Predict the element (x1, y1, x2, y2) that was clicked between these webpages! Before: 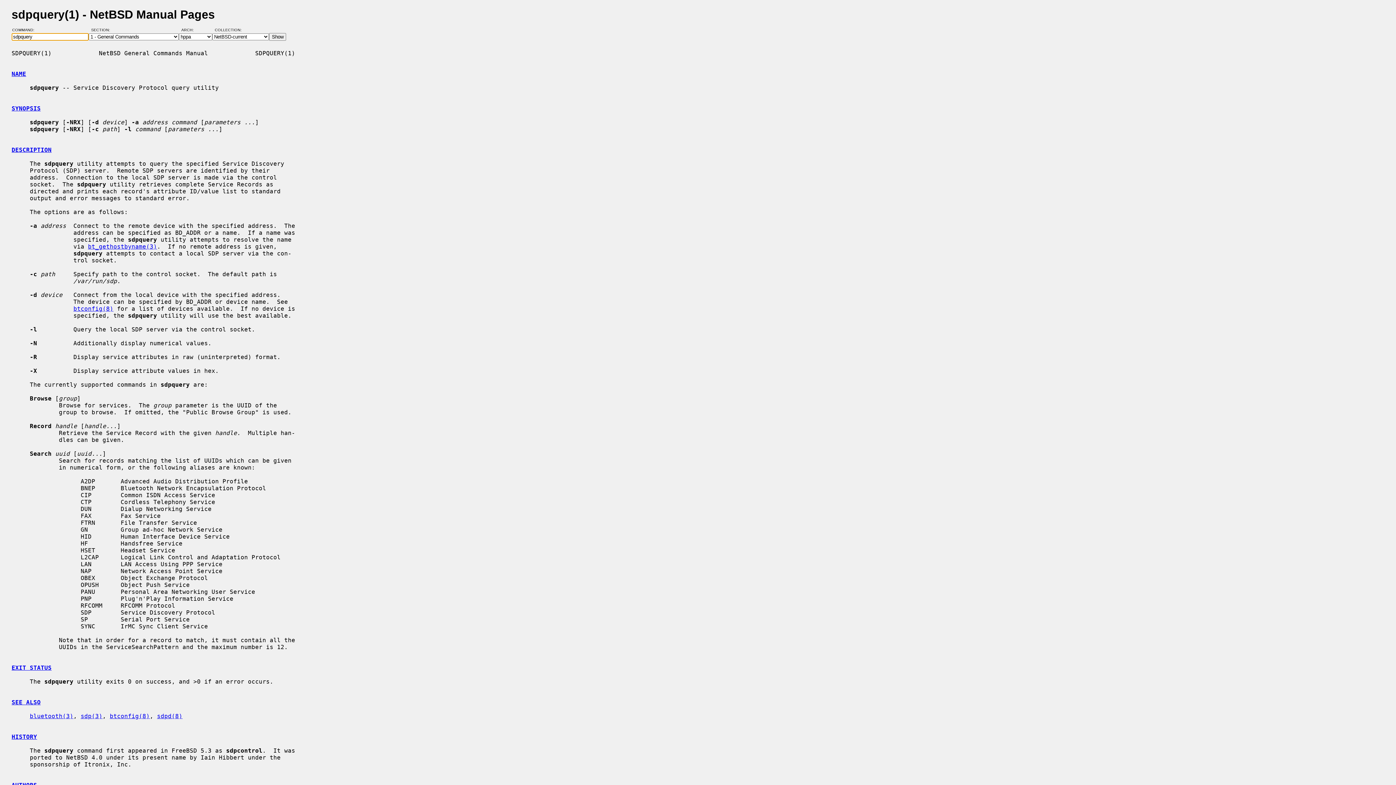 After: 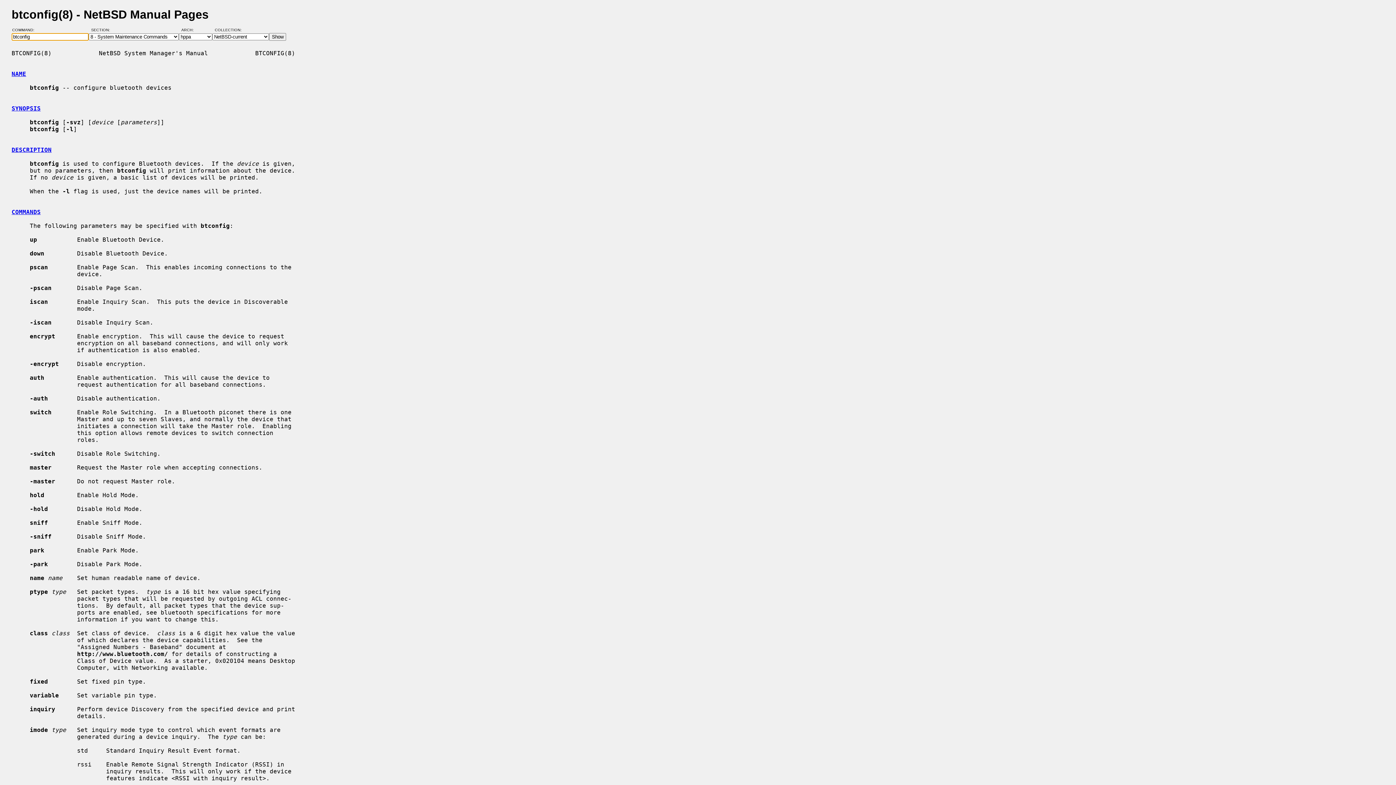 Action: bbox: (109, 713, 149, 719) label: btconfig(8)